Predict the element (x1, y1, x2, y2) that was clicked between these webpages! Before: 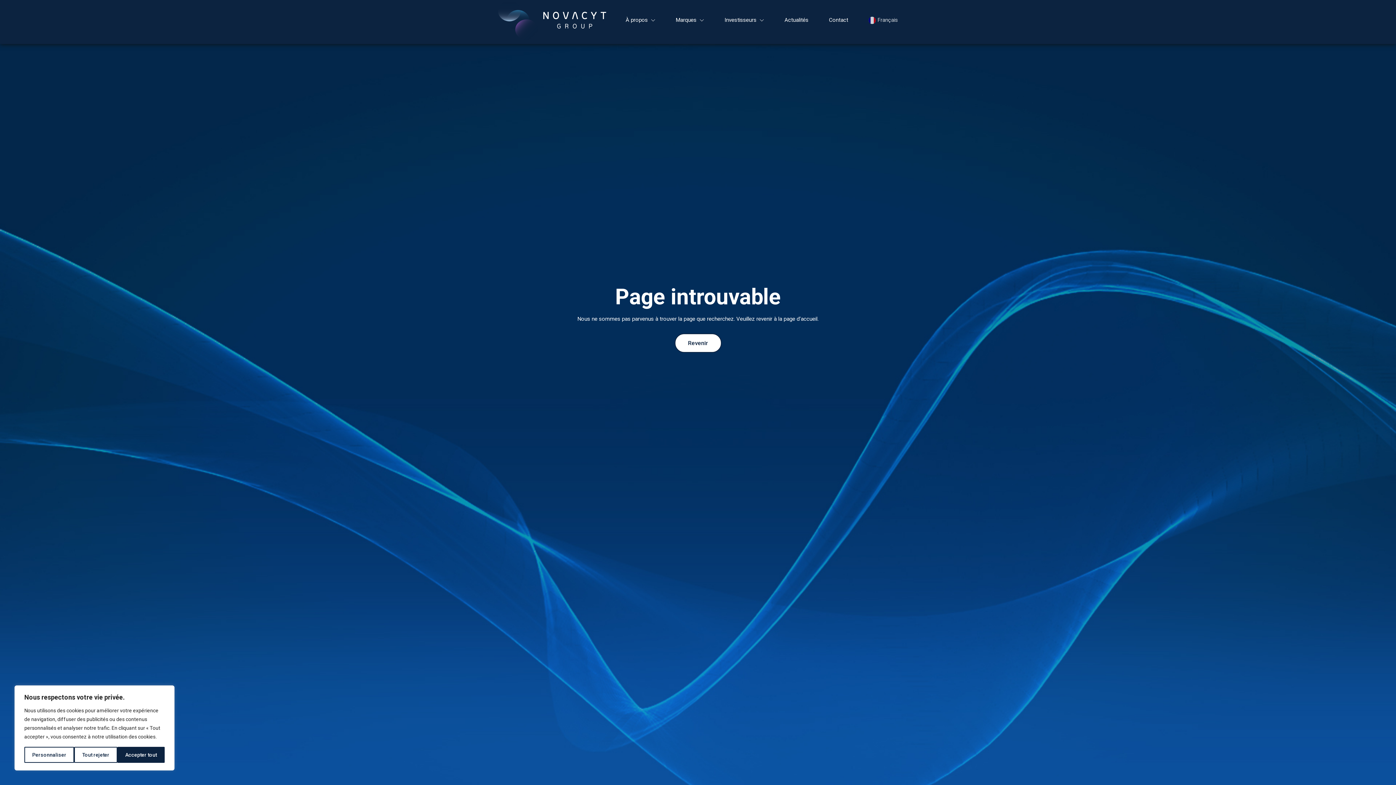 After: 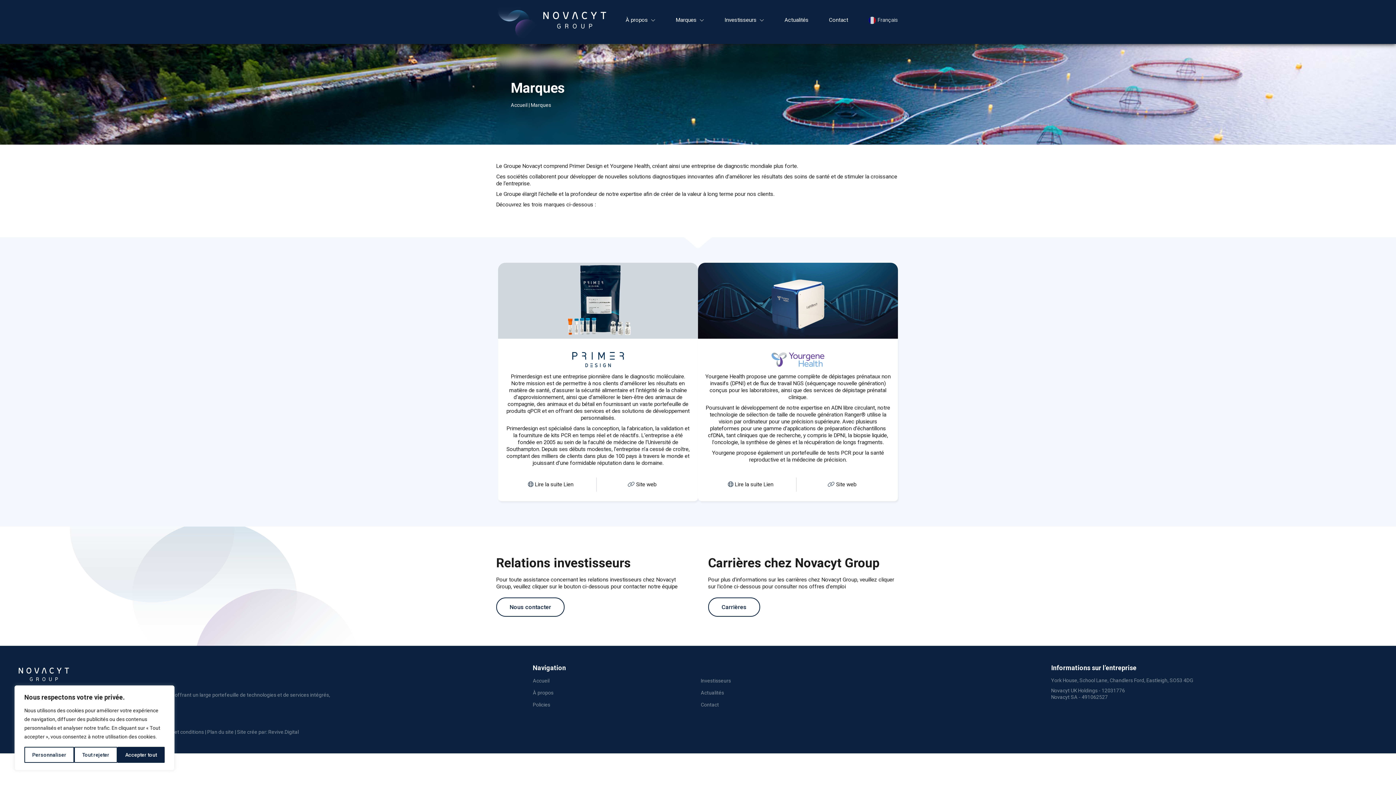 Action: label: Marques bbox: (676, 16, 696, 26)